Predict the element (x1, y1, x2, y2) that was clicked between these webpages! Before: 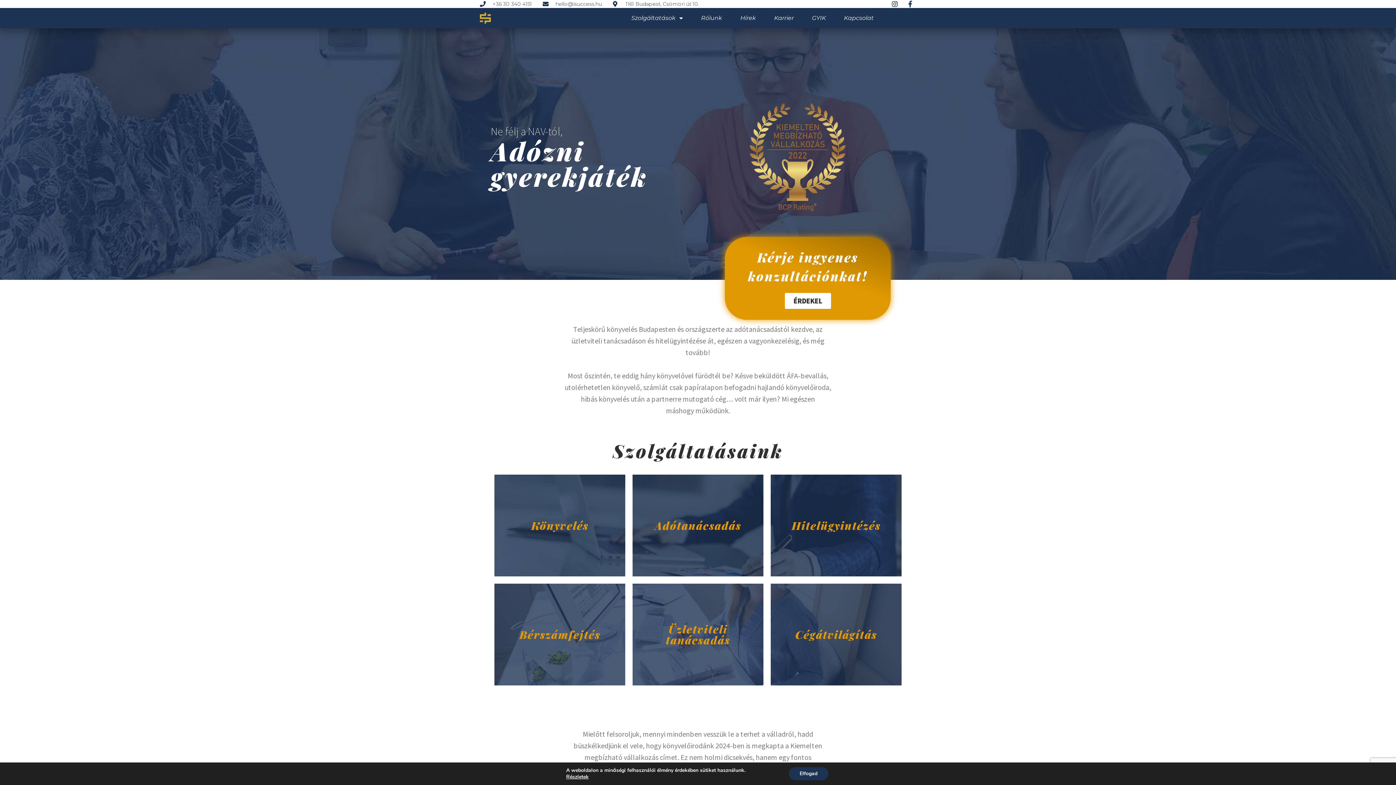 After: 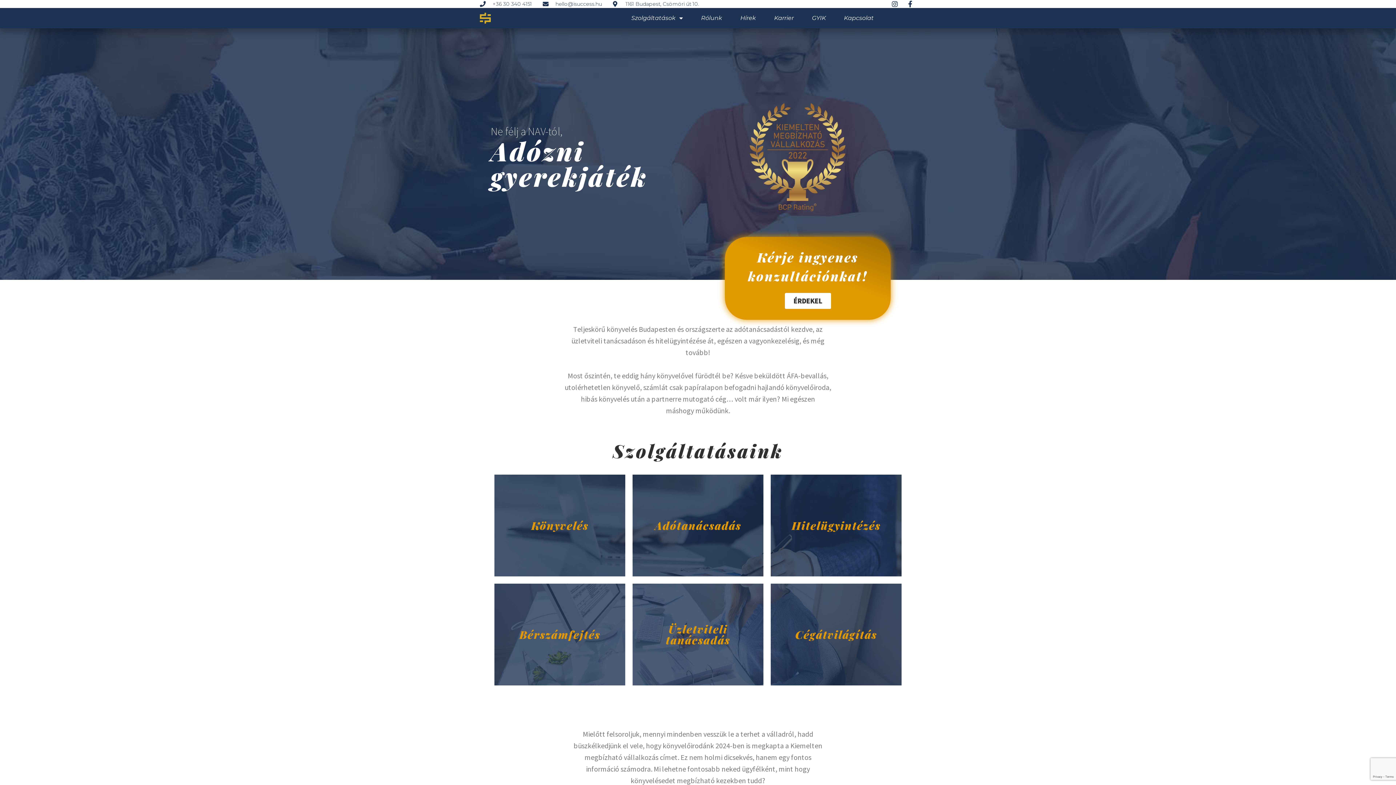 Action: bbox: (788, 767, 828, 780) label: Elfogad